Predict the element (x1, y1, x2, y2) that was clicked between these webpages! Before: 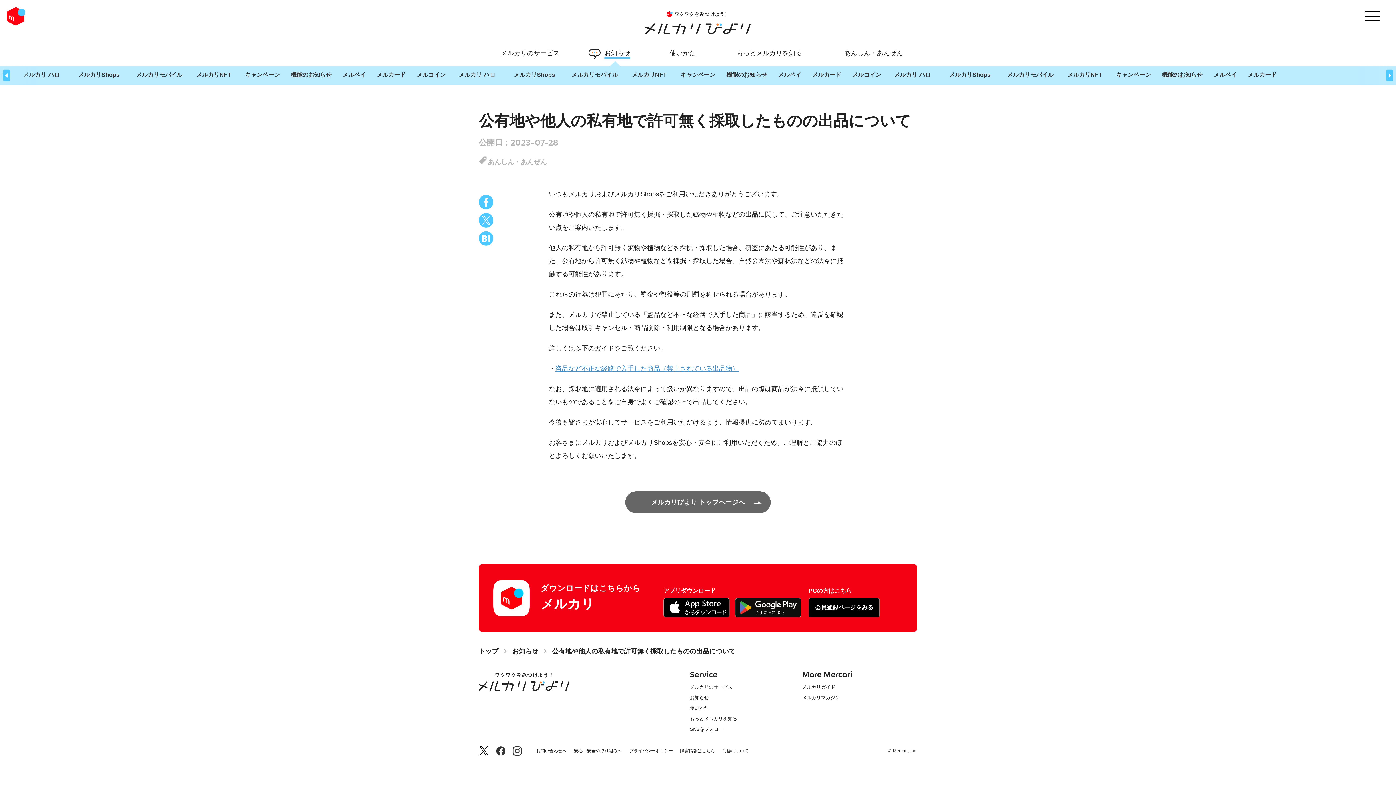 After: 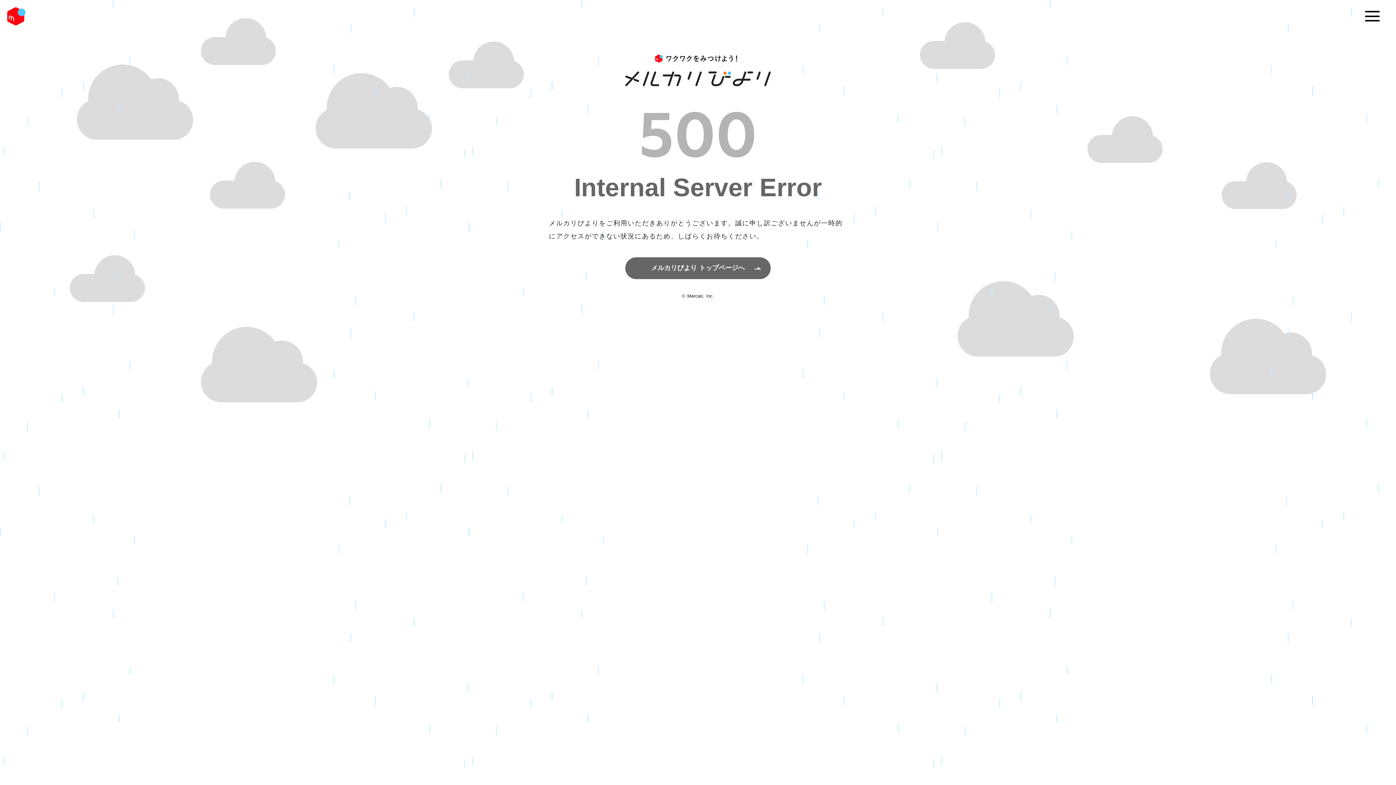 Action: bbox: (478, 684, 569, 690)